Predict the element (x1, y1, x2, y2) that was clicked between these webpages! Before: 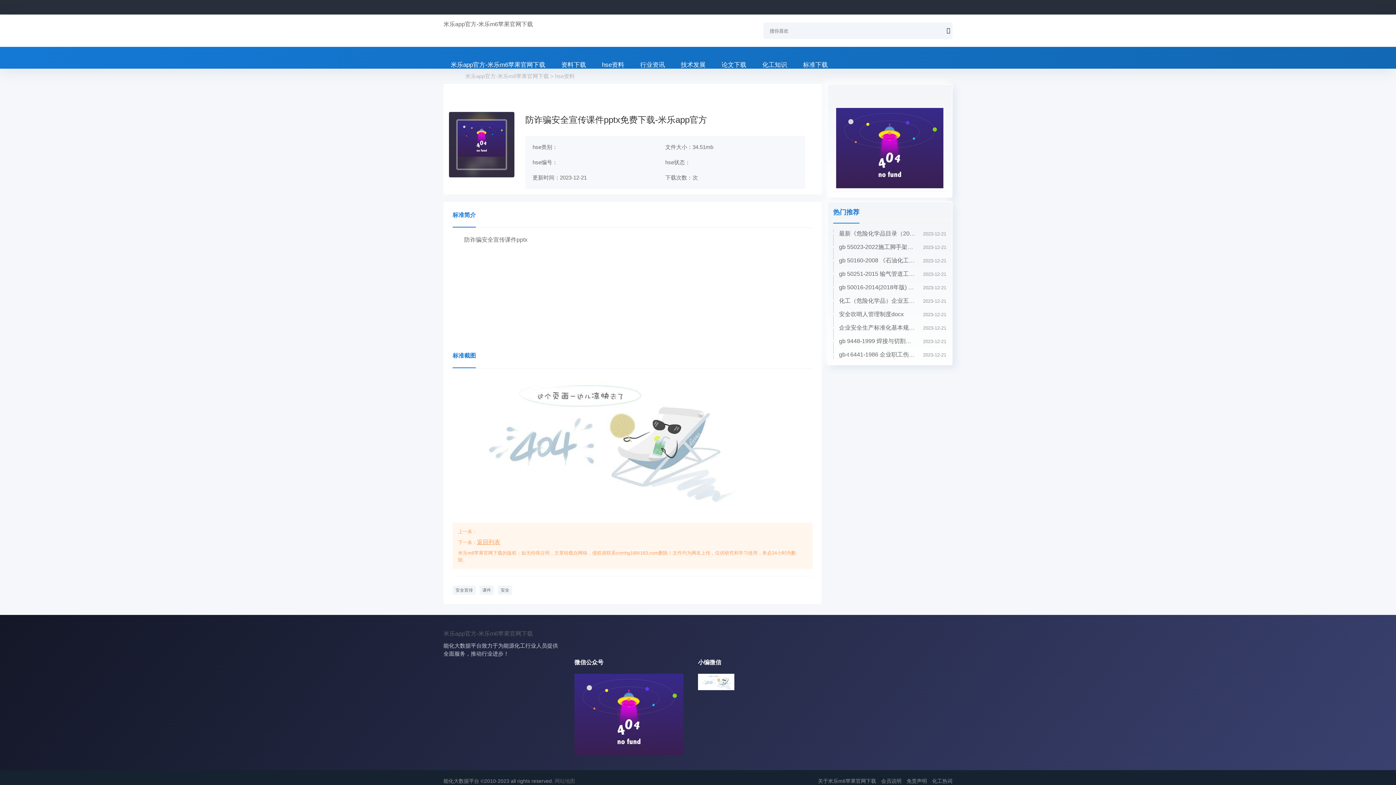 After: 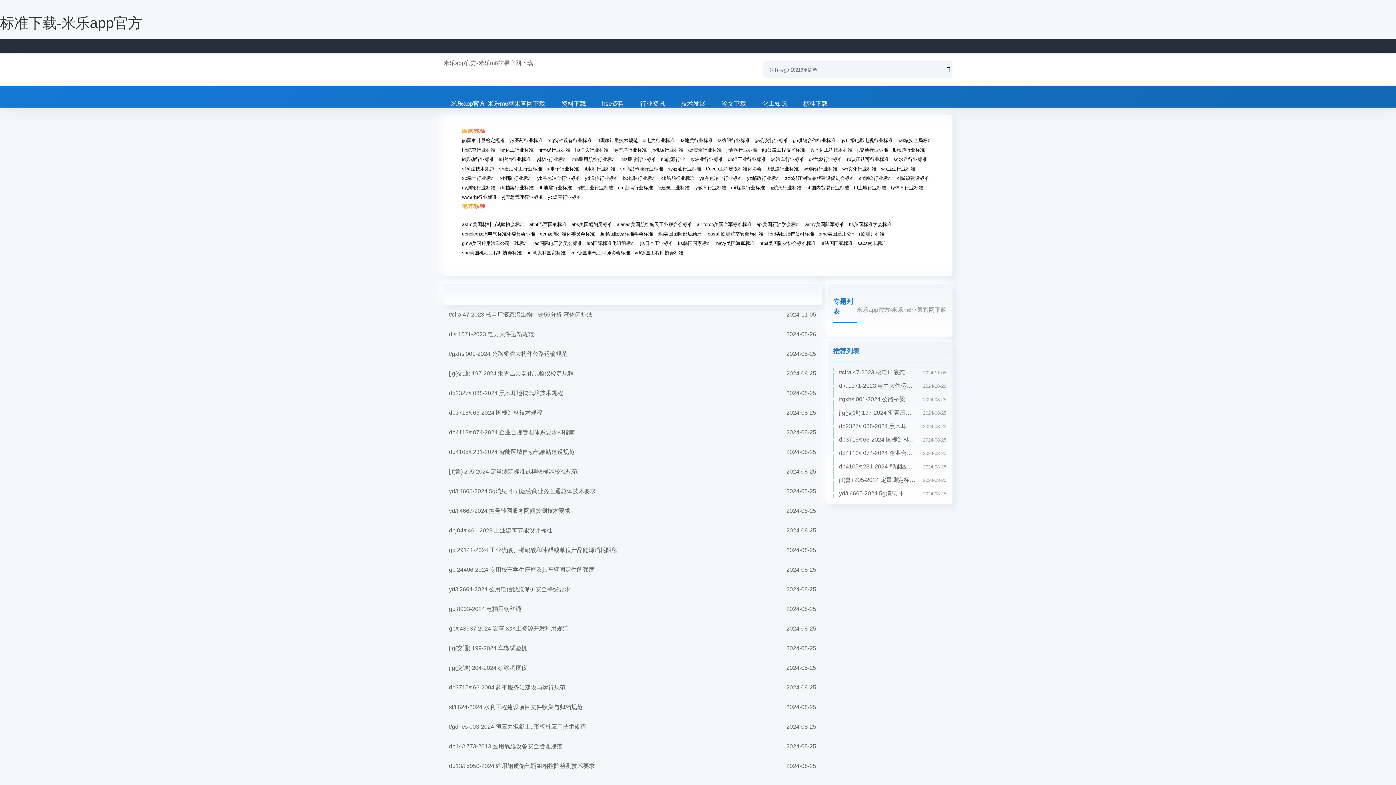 Action: bbox: (796, 54, 835, 75) label: 标准下载